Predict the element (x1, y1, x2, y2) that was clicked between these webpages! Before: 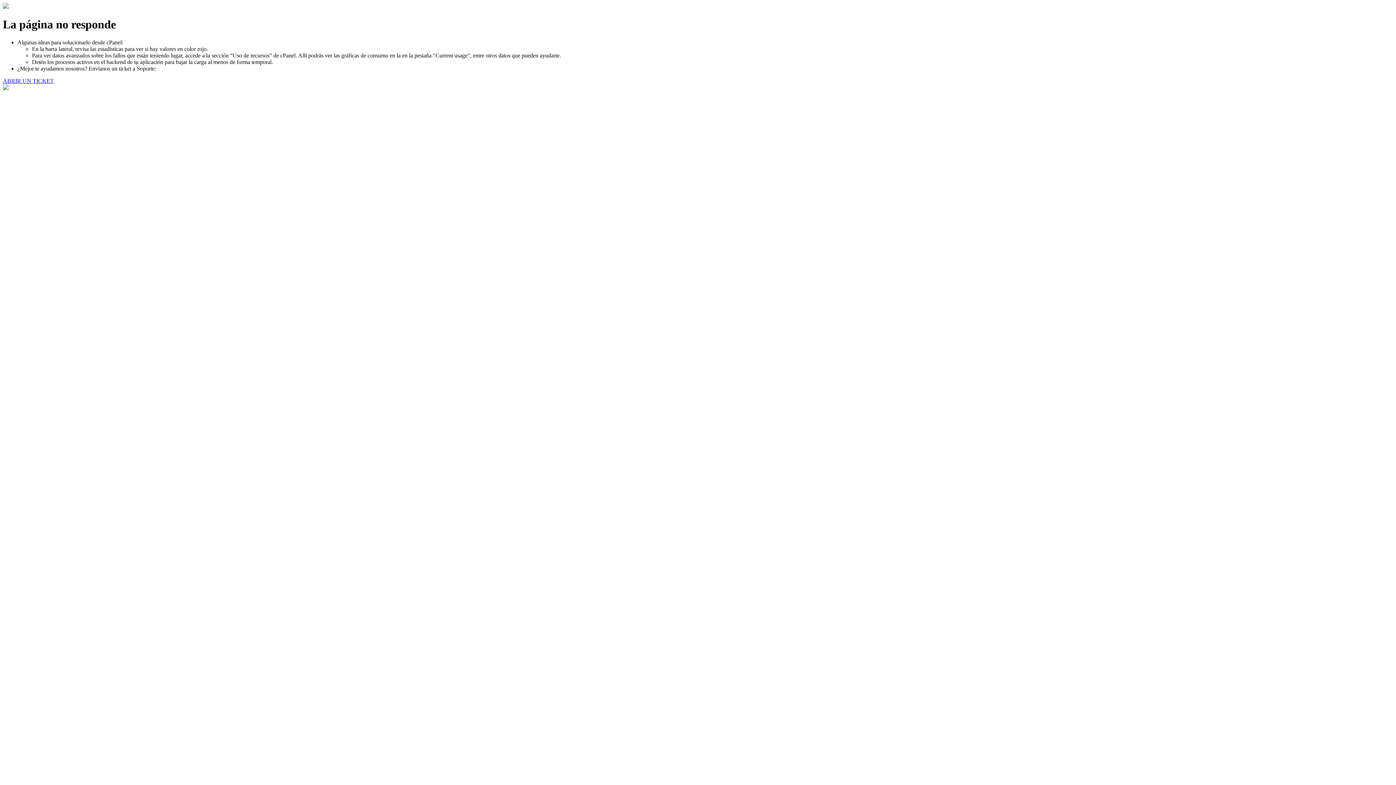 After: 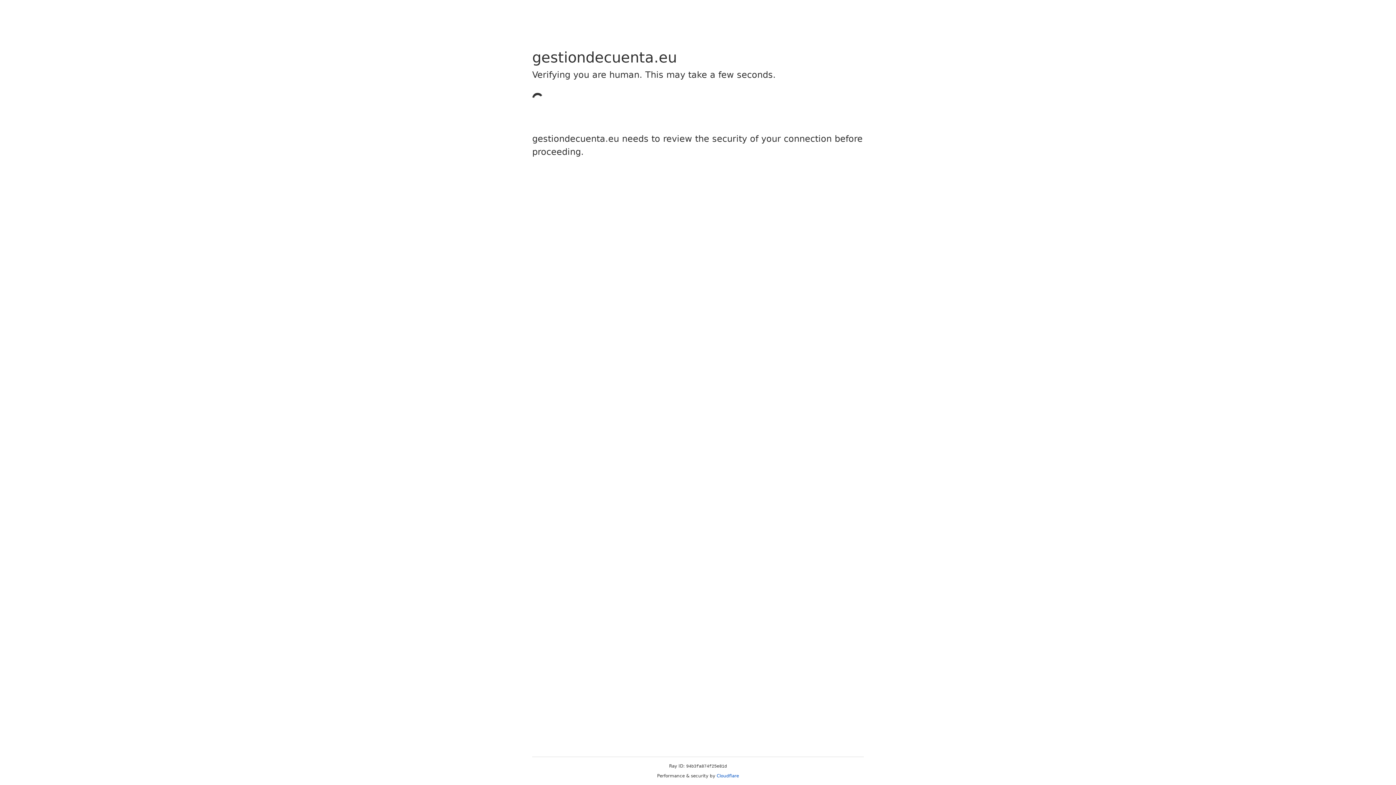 Action: label: ABRIR UN TICKET bbox: (2, 77, 53, 83)